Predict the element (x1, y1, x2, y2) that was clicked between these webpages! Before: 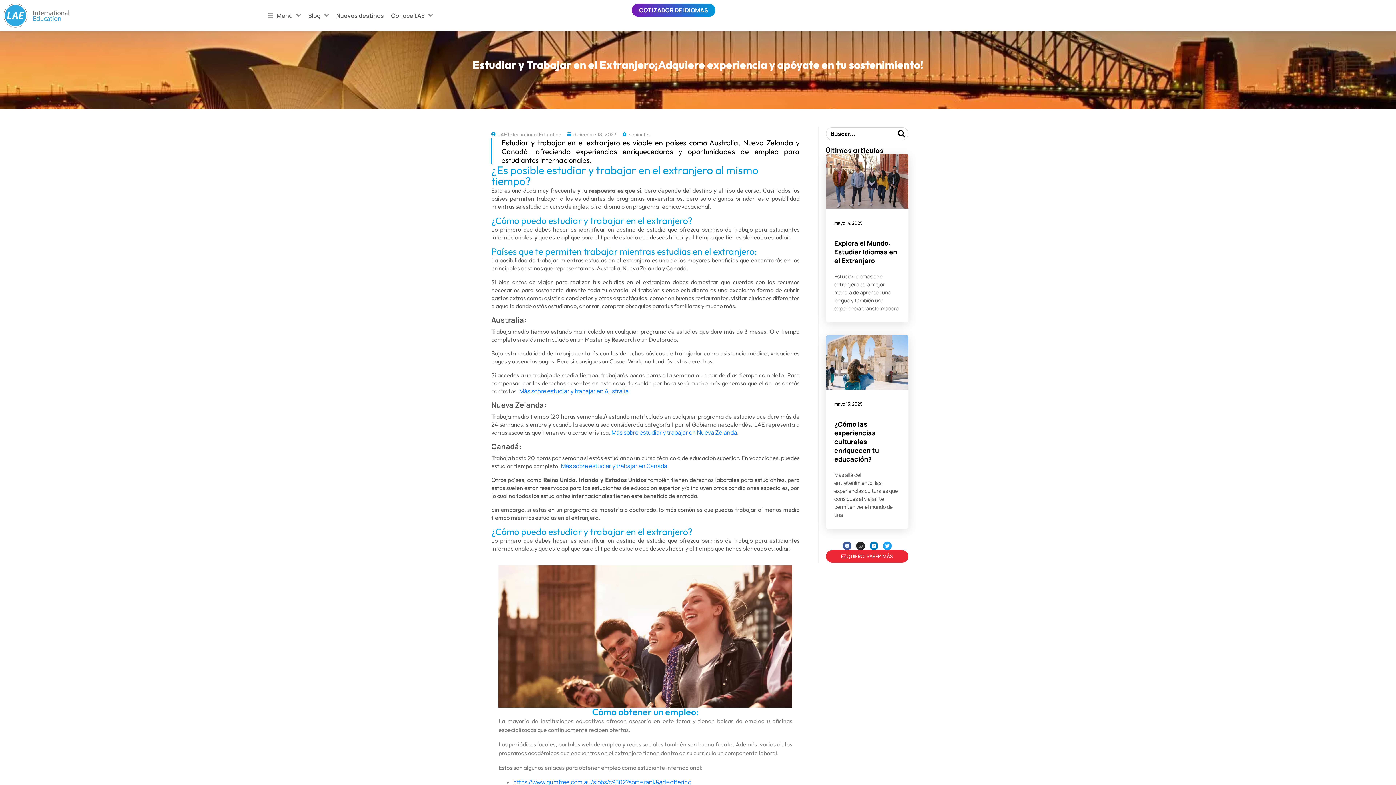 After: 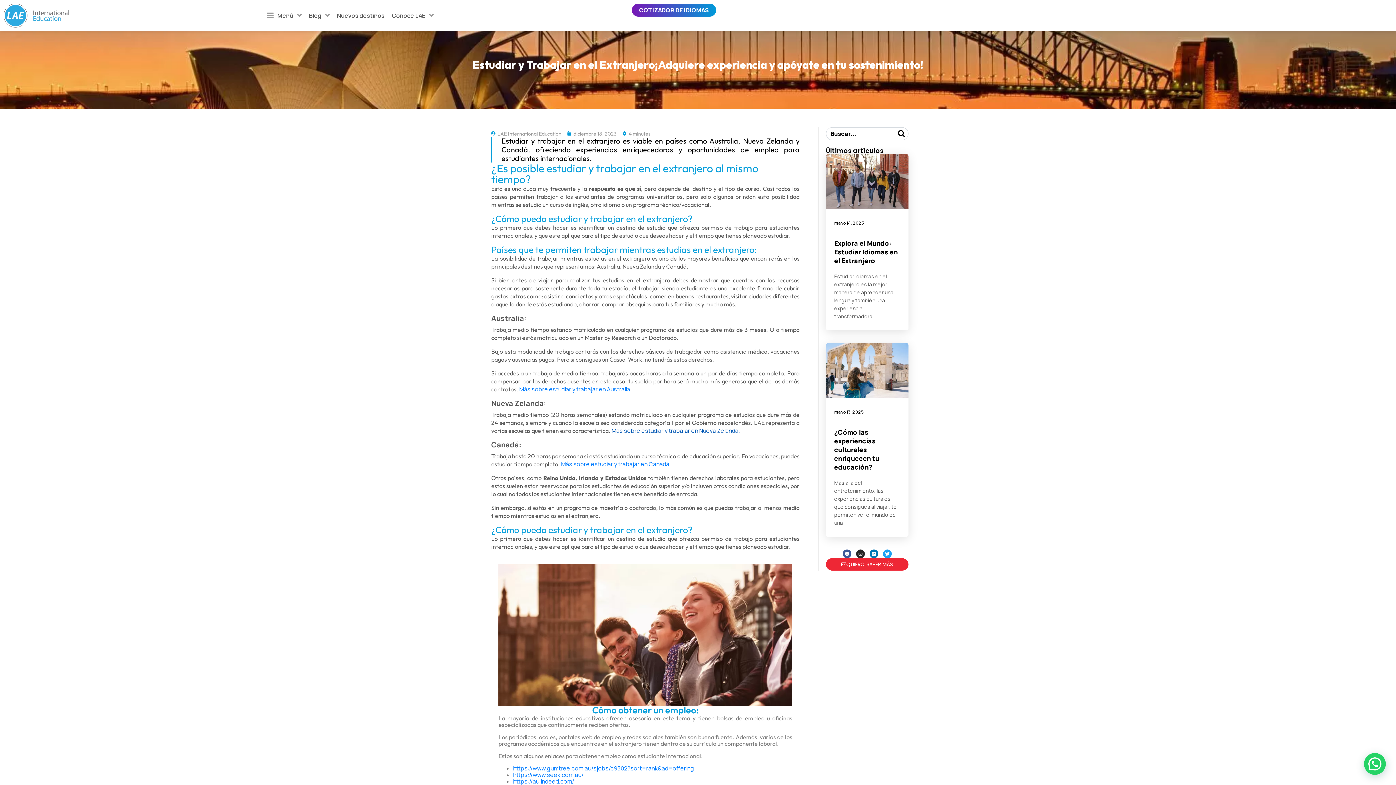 Action: bbox: (611, 428, 738, 436) label: Más sobre estudiar y trabajar en Nueva Zelanda.